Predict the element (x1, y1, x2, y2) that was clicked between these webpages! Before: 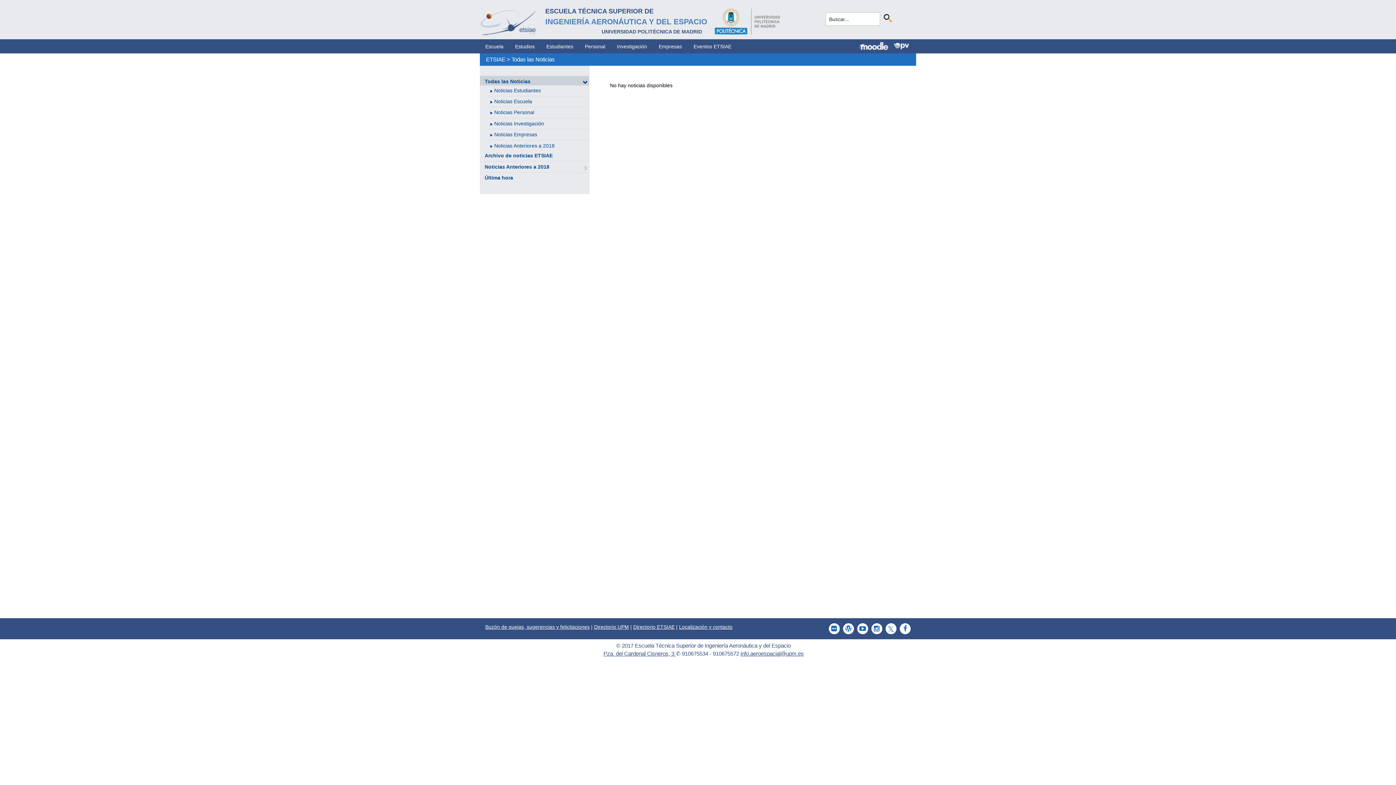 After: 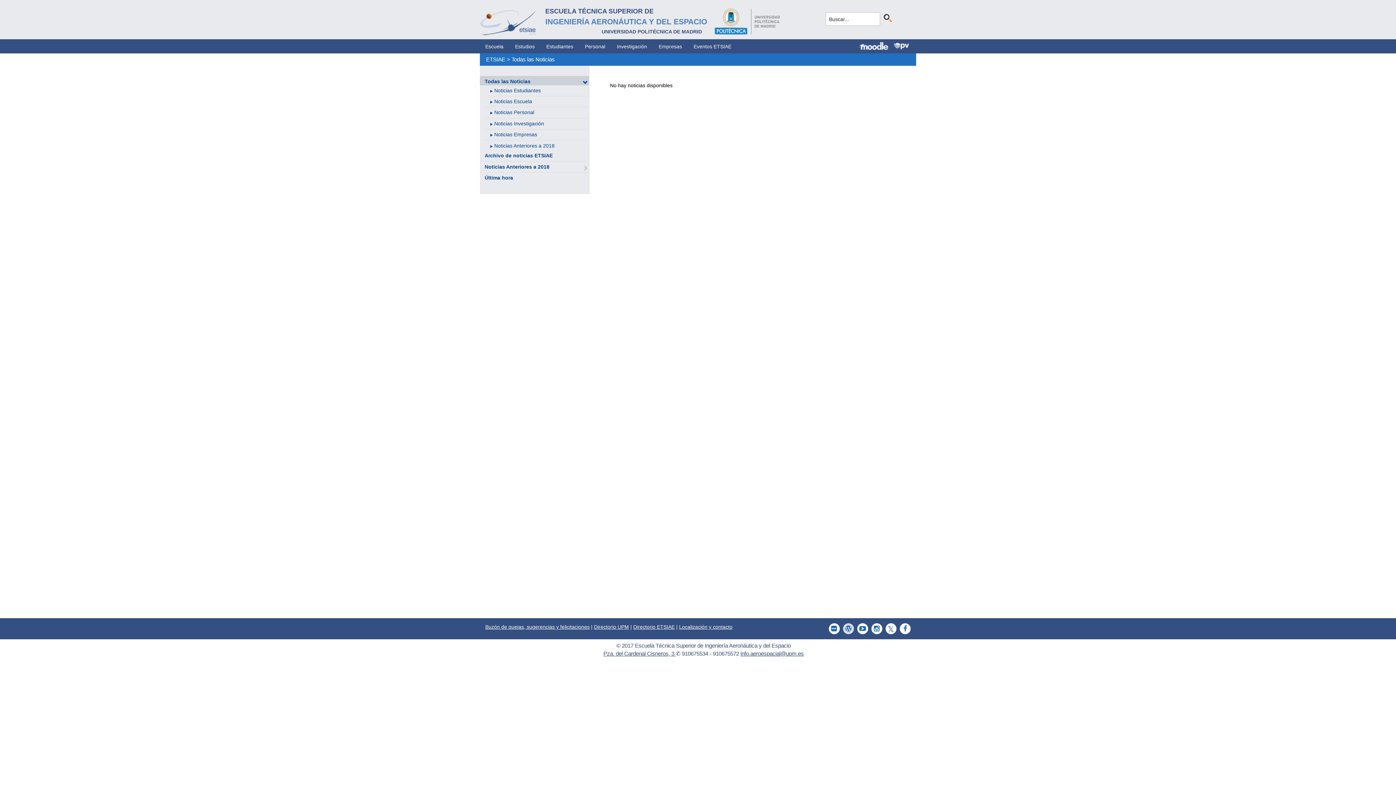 Action: bbox: (839, 623, 854, 634)